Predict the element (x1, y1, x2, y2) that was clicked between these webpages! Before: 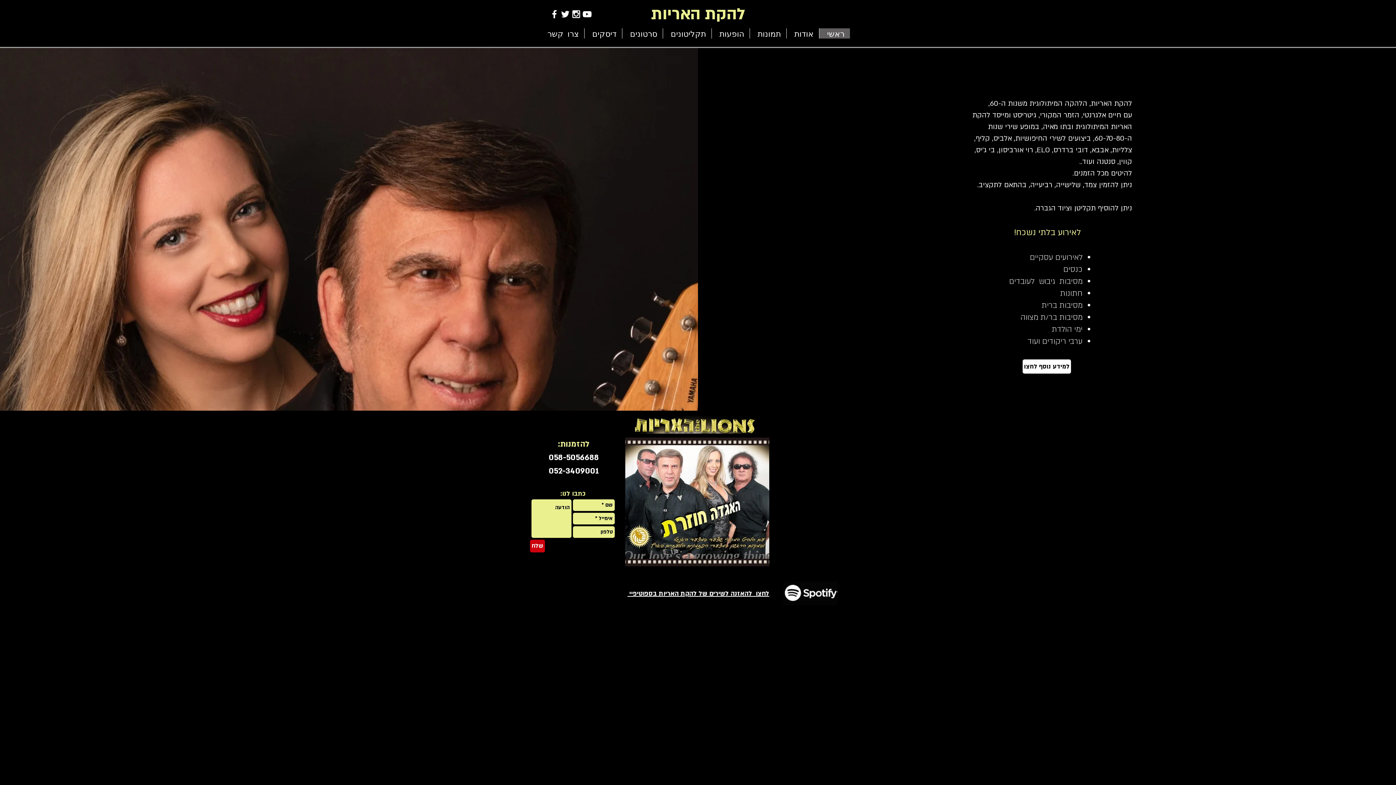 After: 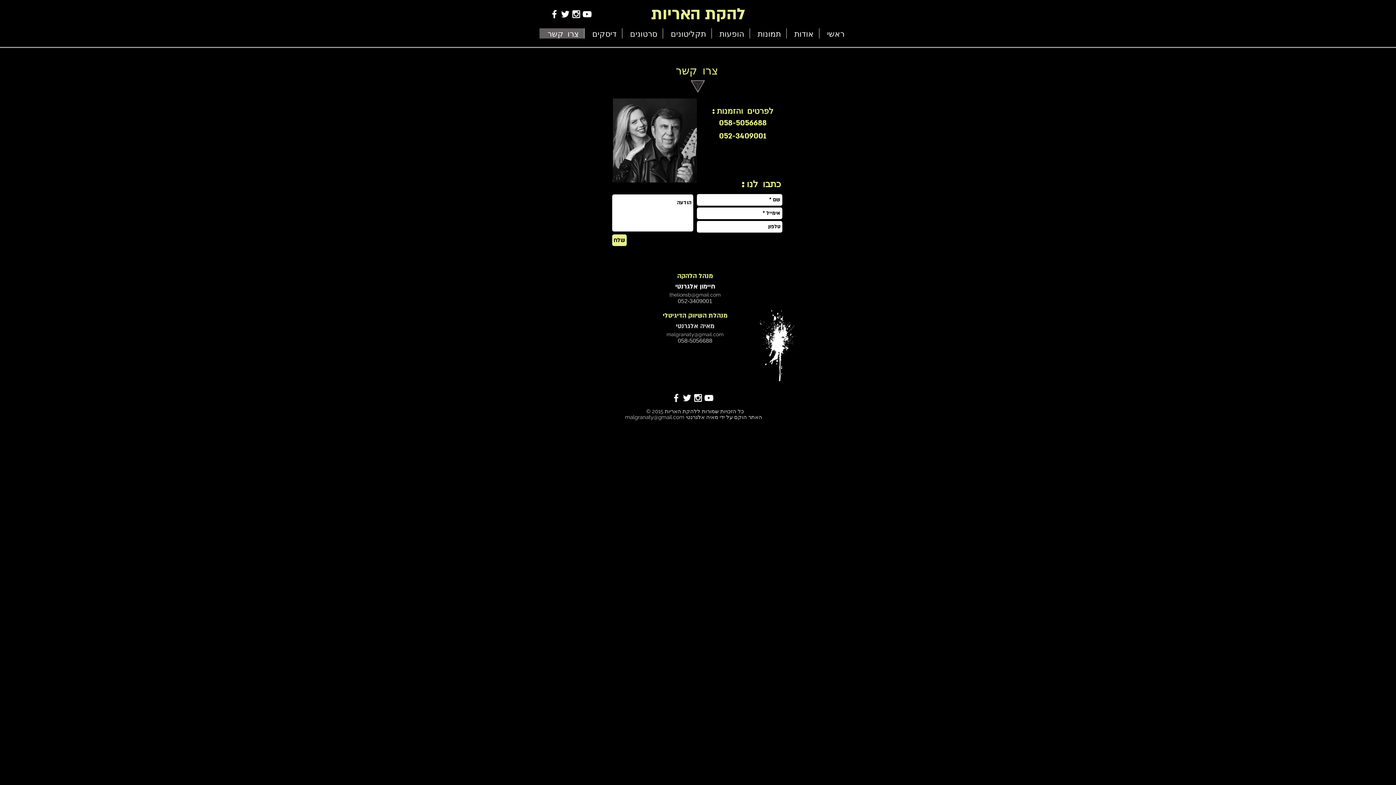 Action: label: צרו קשר bbox: (539, 28, 584, 38)